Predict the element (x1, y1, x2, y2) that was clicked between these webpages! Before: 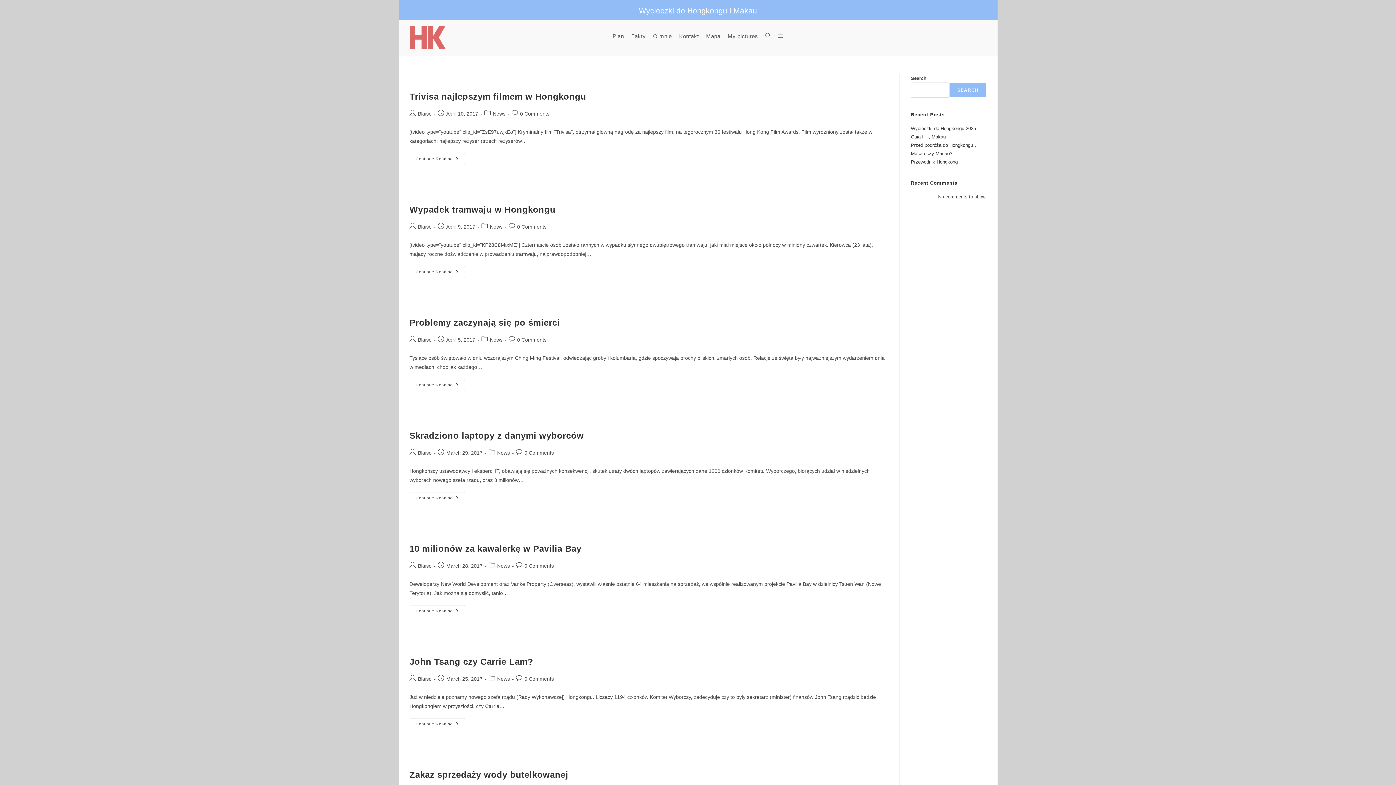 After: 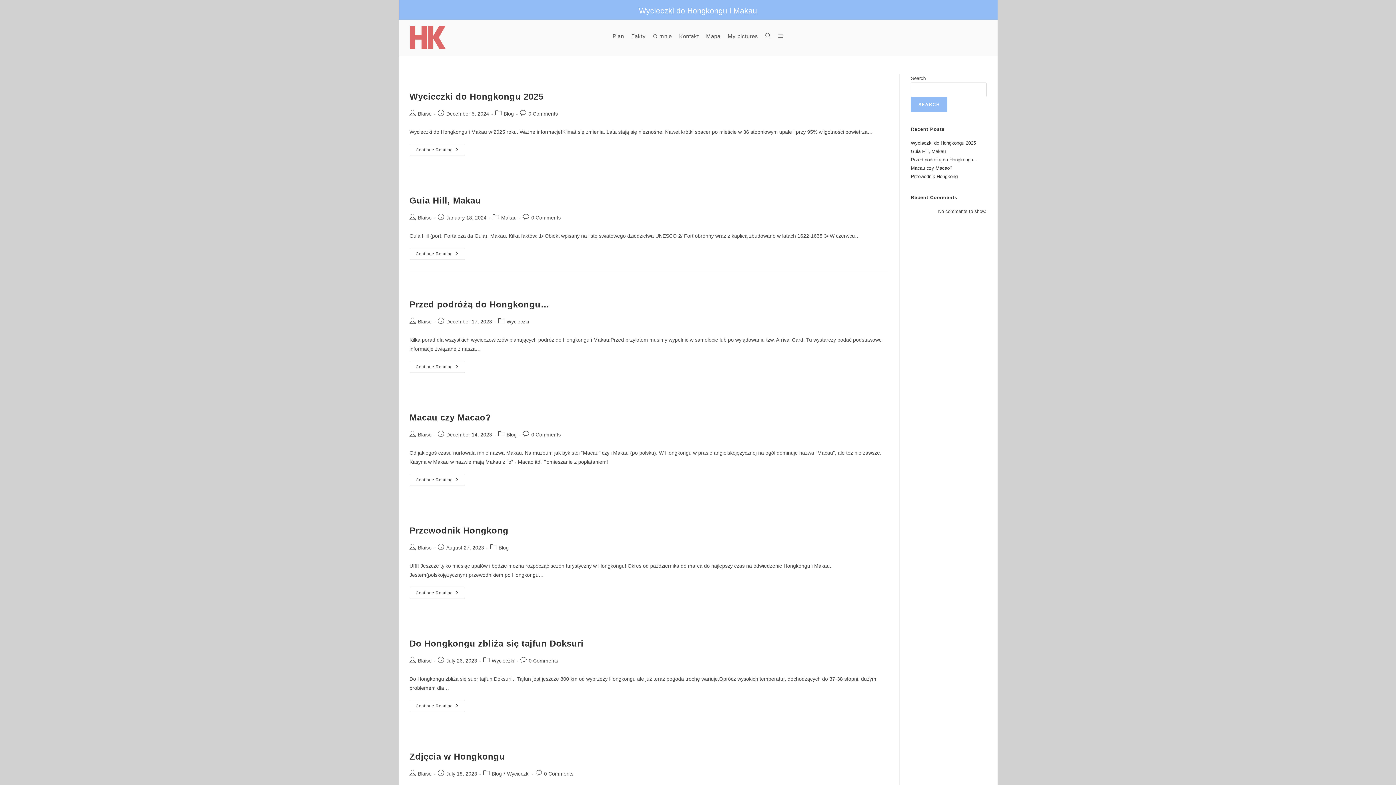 Action: label: Blaise bbox: (418, 450, 431, 456)